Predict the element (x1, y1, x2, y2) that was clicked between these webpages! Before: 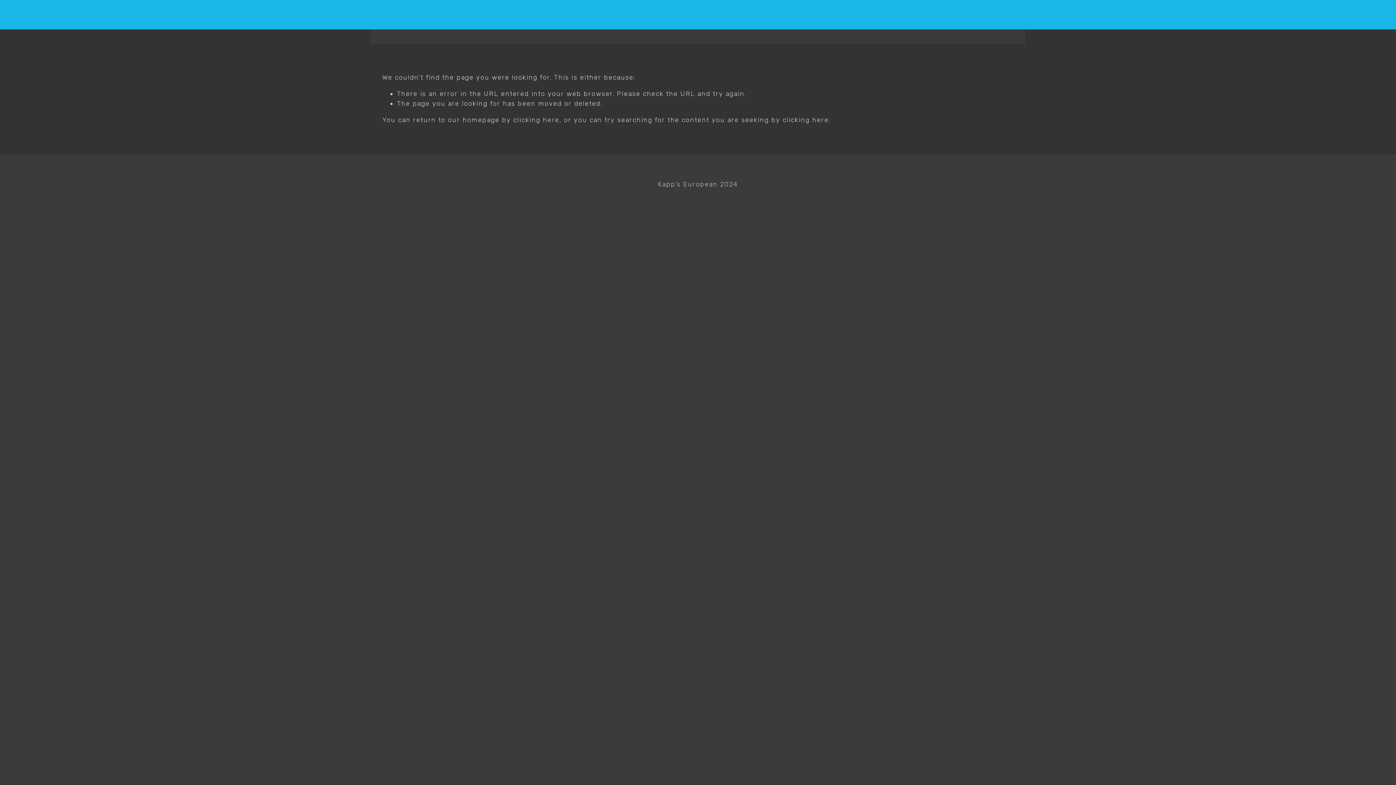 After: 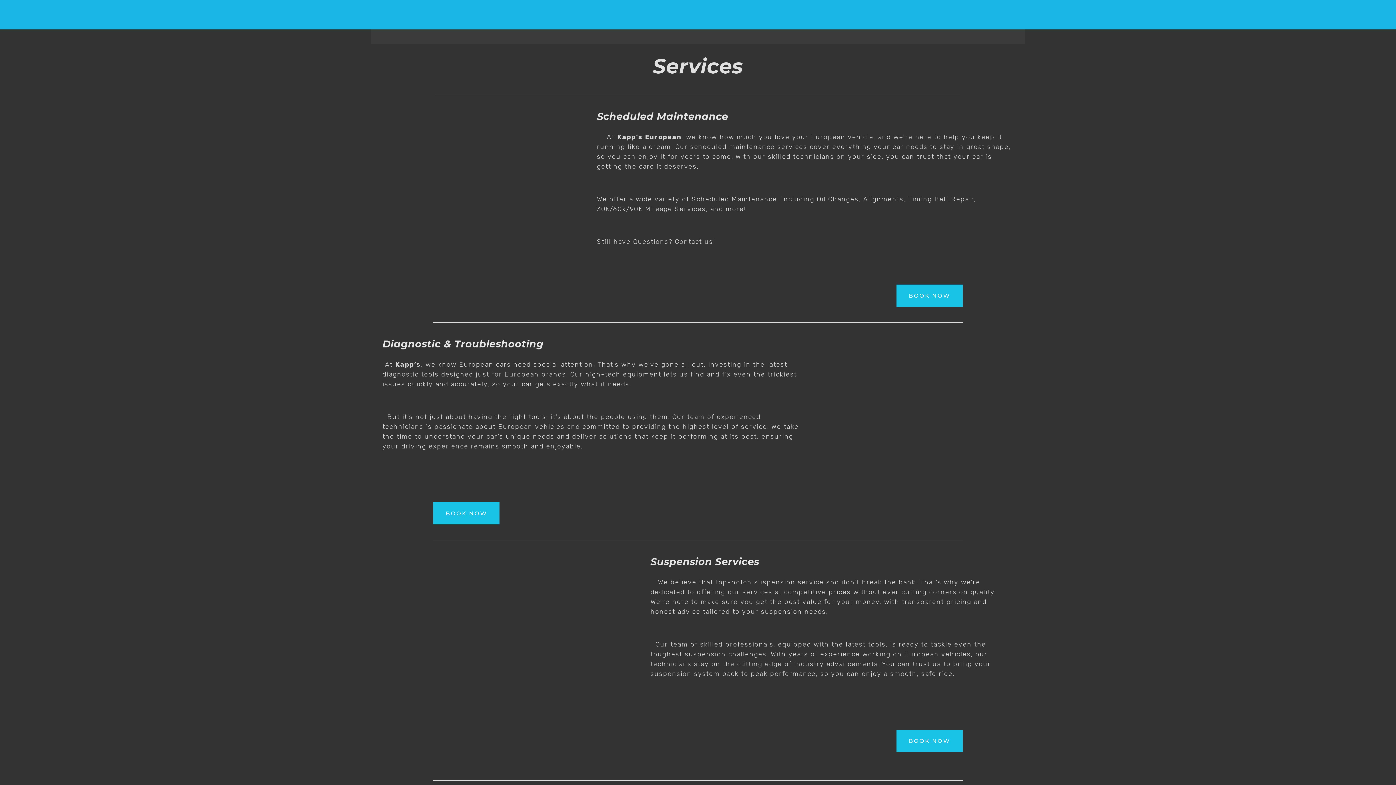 Action: label: Services bbox: (931, 31, 952, 42)